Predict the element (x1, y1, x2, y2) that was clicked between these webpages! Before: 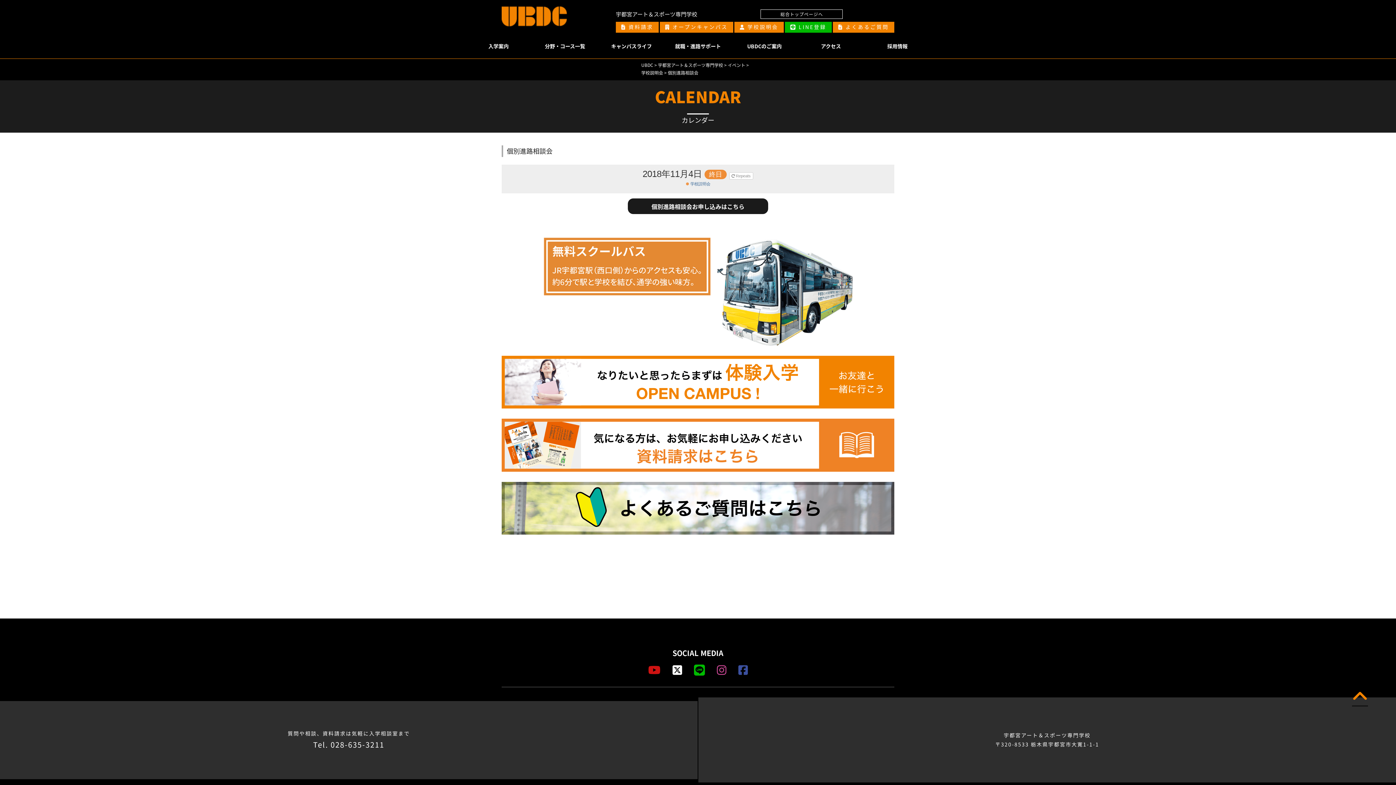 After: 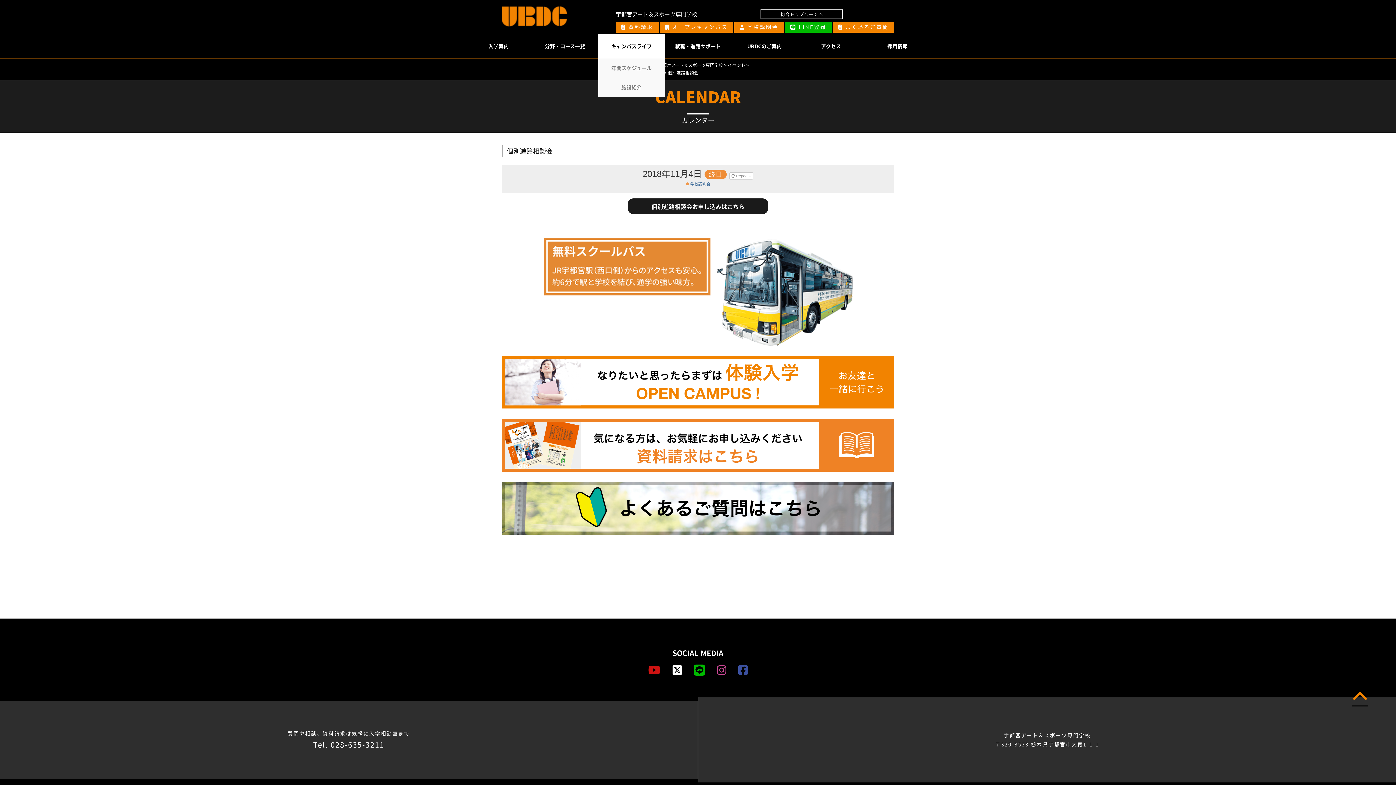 Action: label: キャンパスライフ bbox: (598, 34, 664, 58)